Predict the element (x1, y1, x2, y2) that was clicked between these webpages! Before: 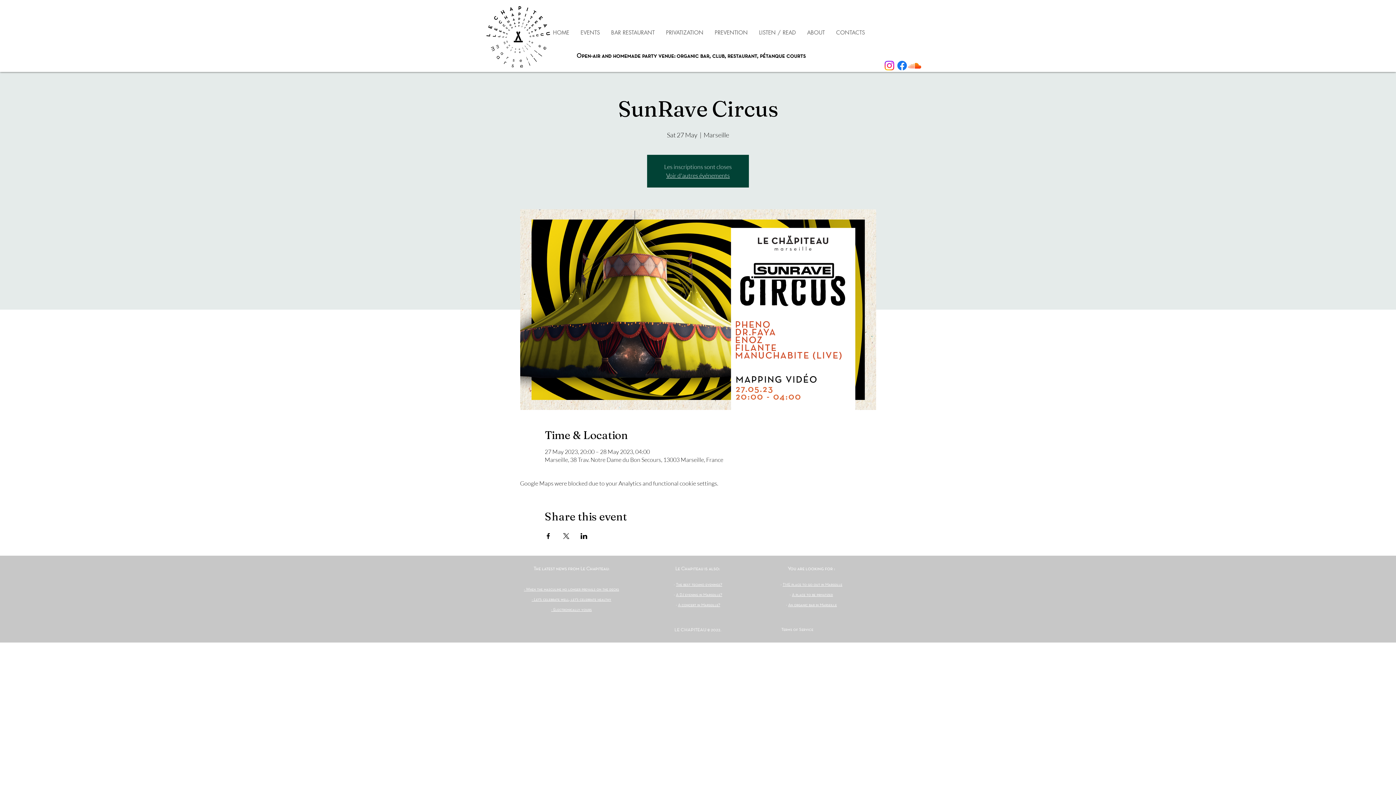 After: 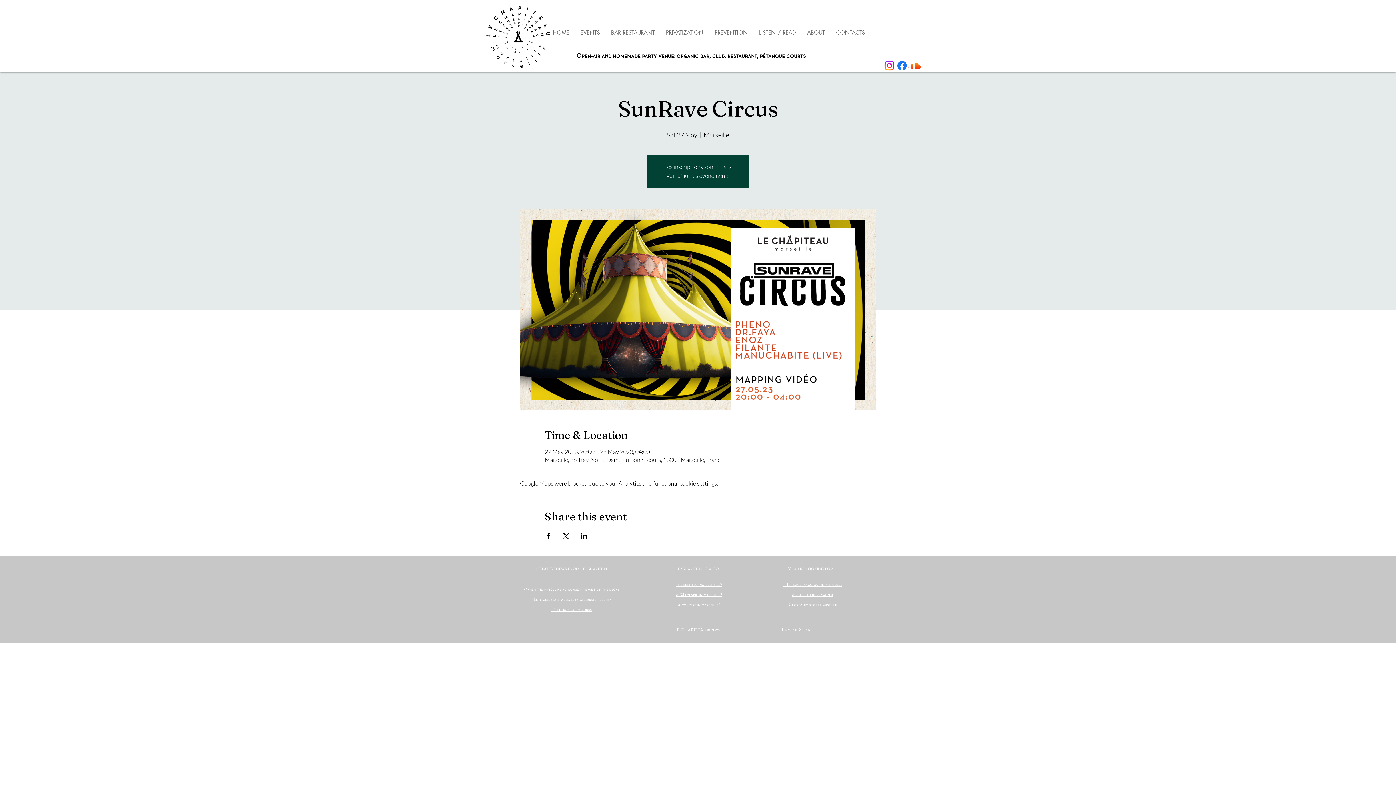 Action: label: ABOUT bbox: (801, 17, 830, 47)